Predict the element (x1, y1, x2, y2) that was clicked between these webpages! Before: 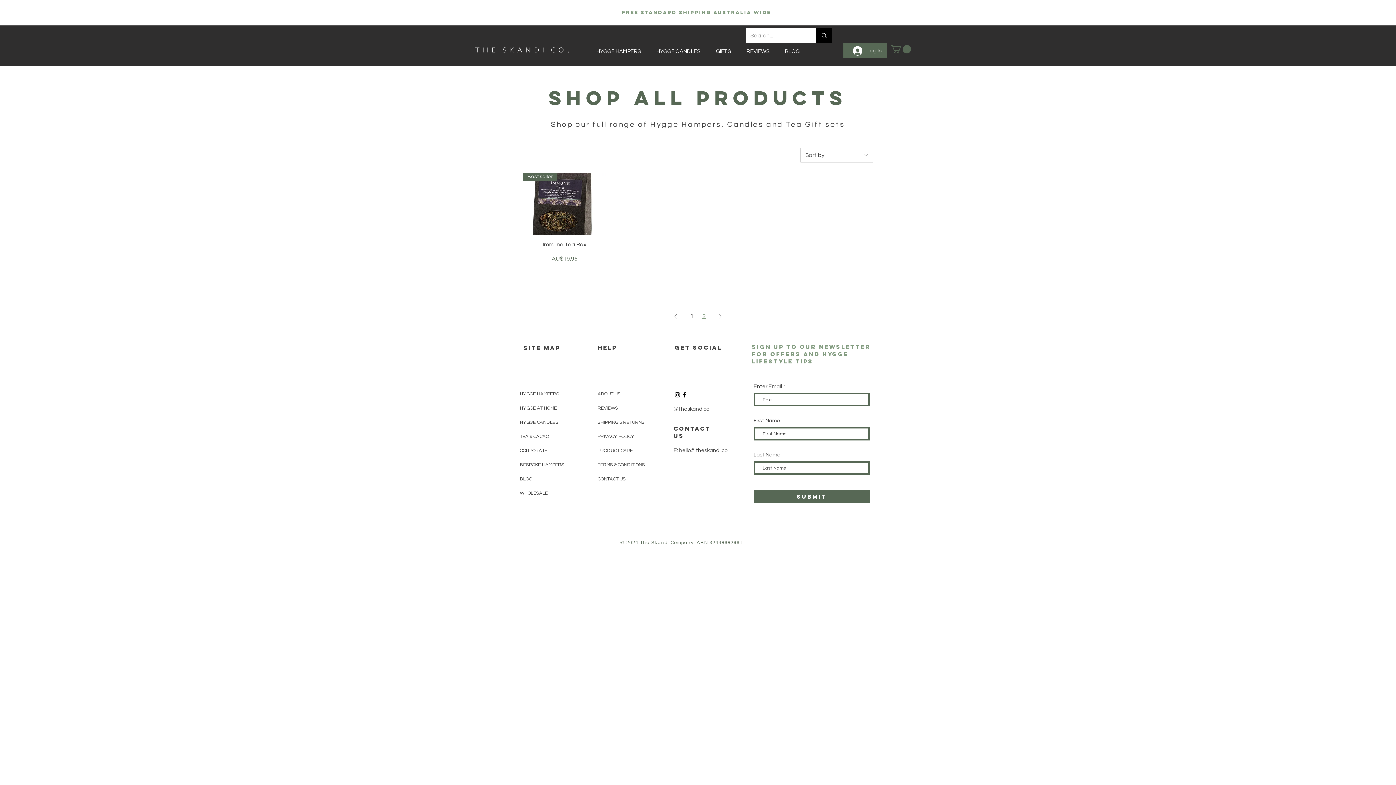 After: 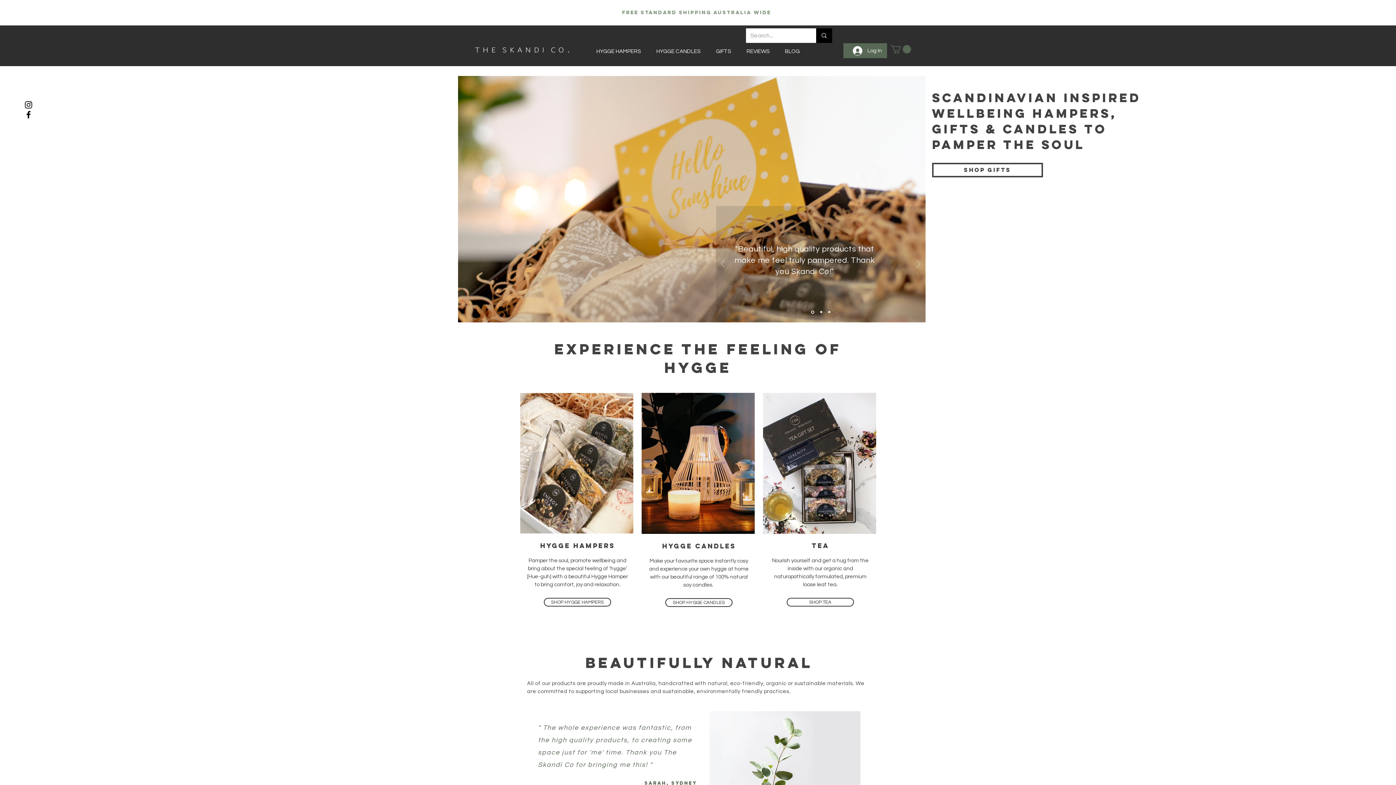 Action: bbox: (450, 36, 593, 67)